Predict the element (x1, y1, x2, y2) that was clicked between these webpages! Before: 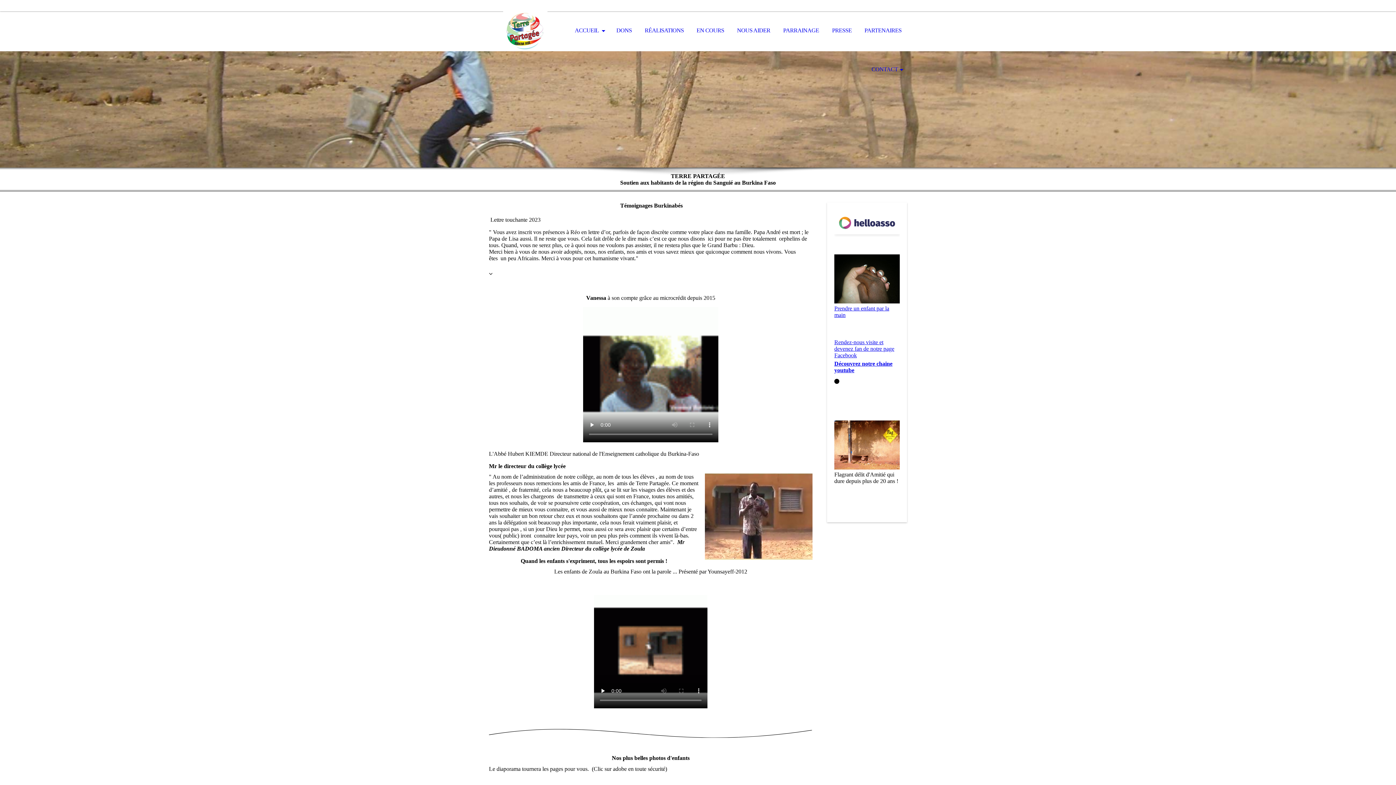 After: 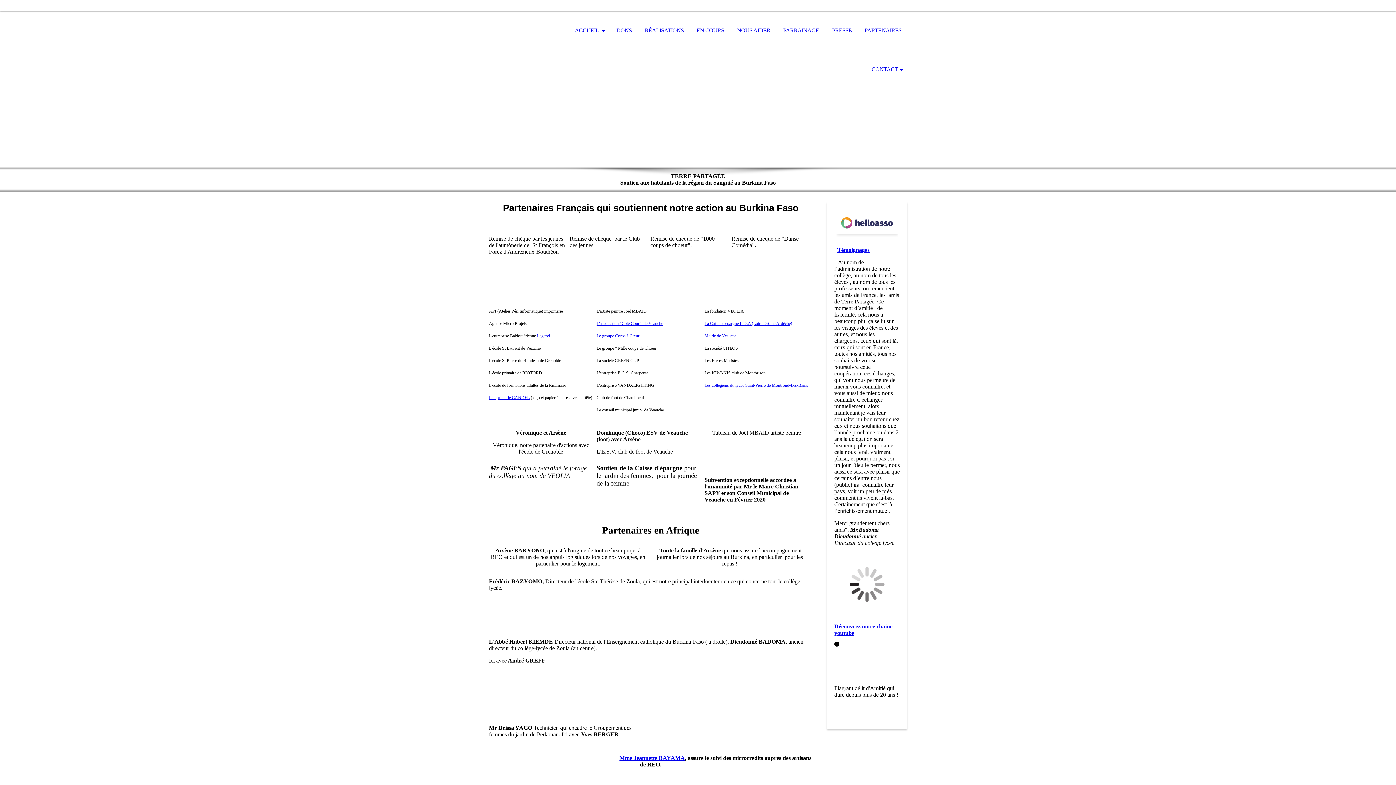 Action: bbox: (859, 11, 907, 50) label: PARTENAIRES